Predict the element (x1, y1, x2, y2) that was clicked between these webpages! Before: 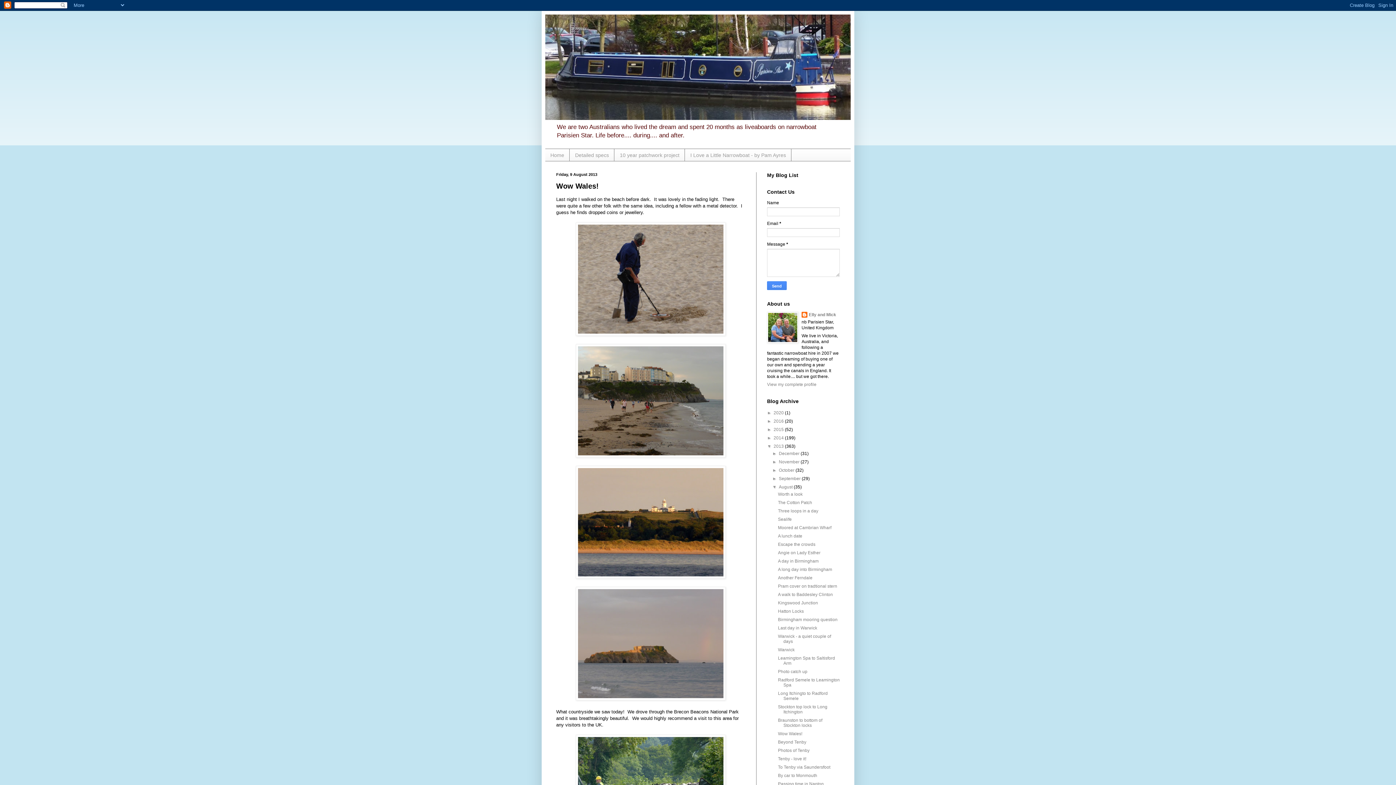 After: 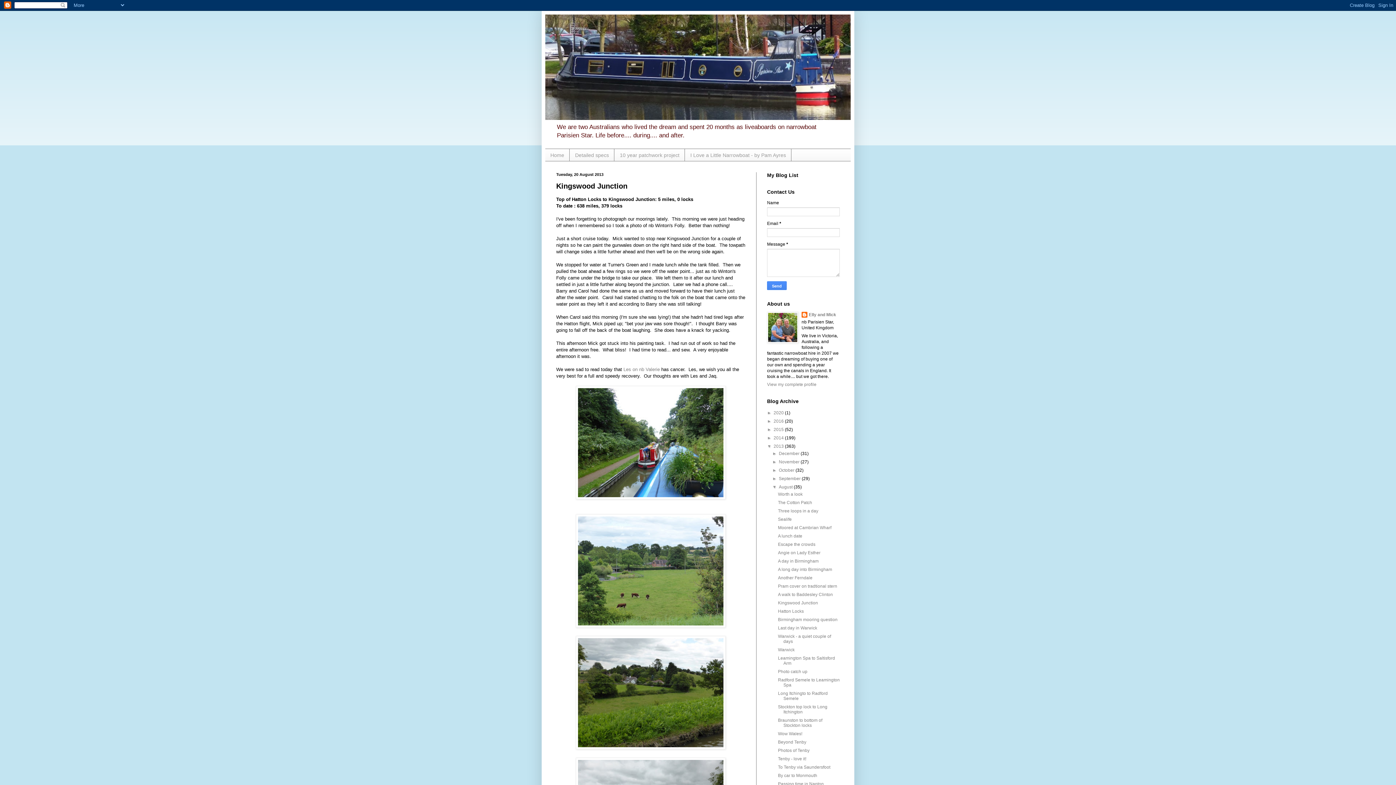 Action: bbox: (778, 600, 818, 605) label: Kingswood Junction